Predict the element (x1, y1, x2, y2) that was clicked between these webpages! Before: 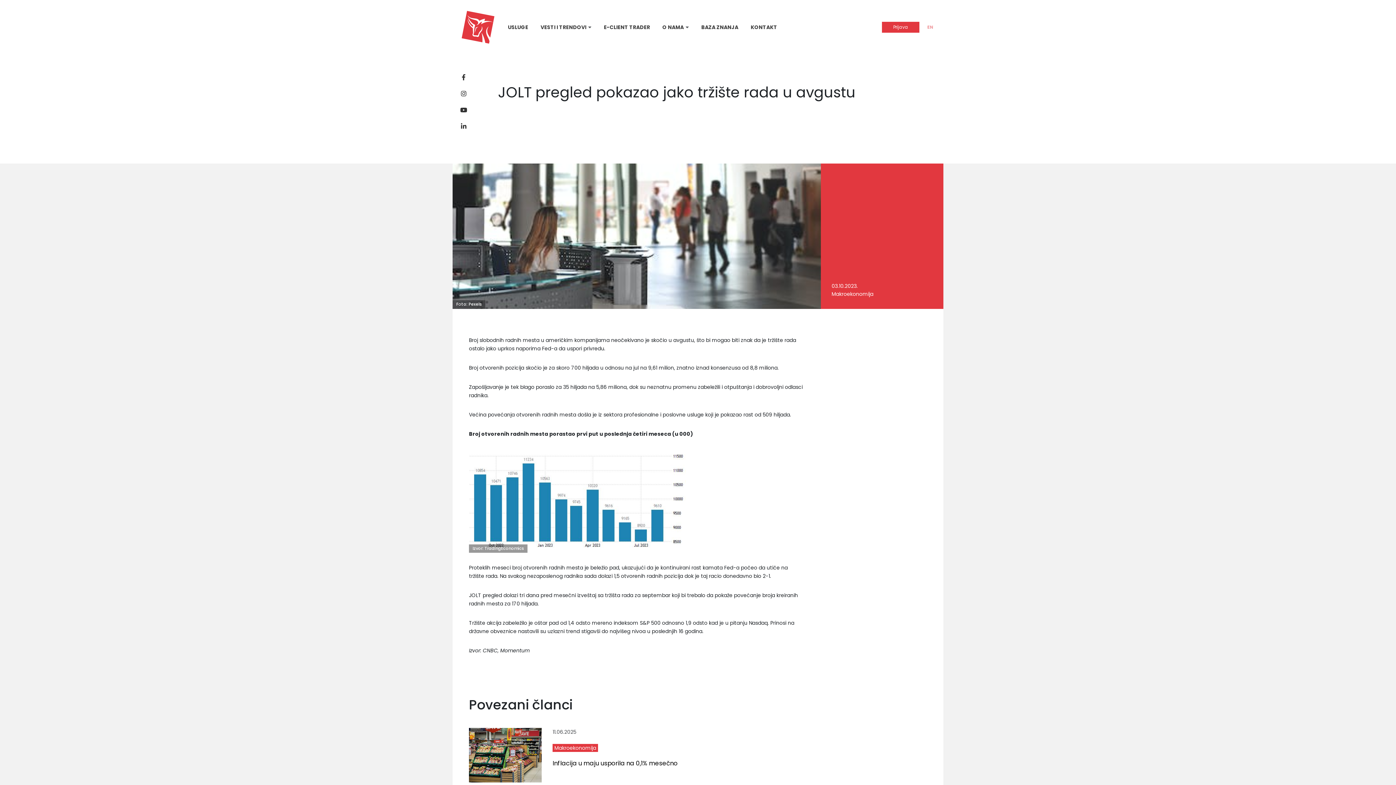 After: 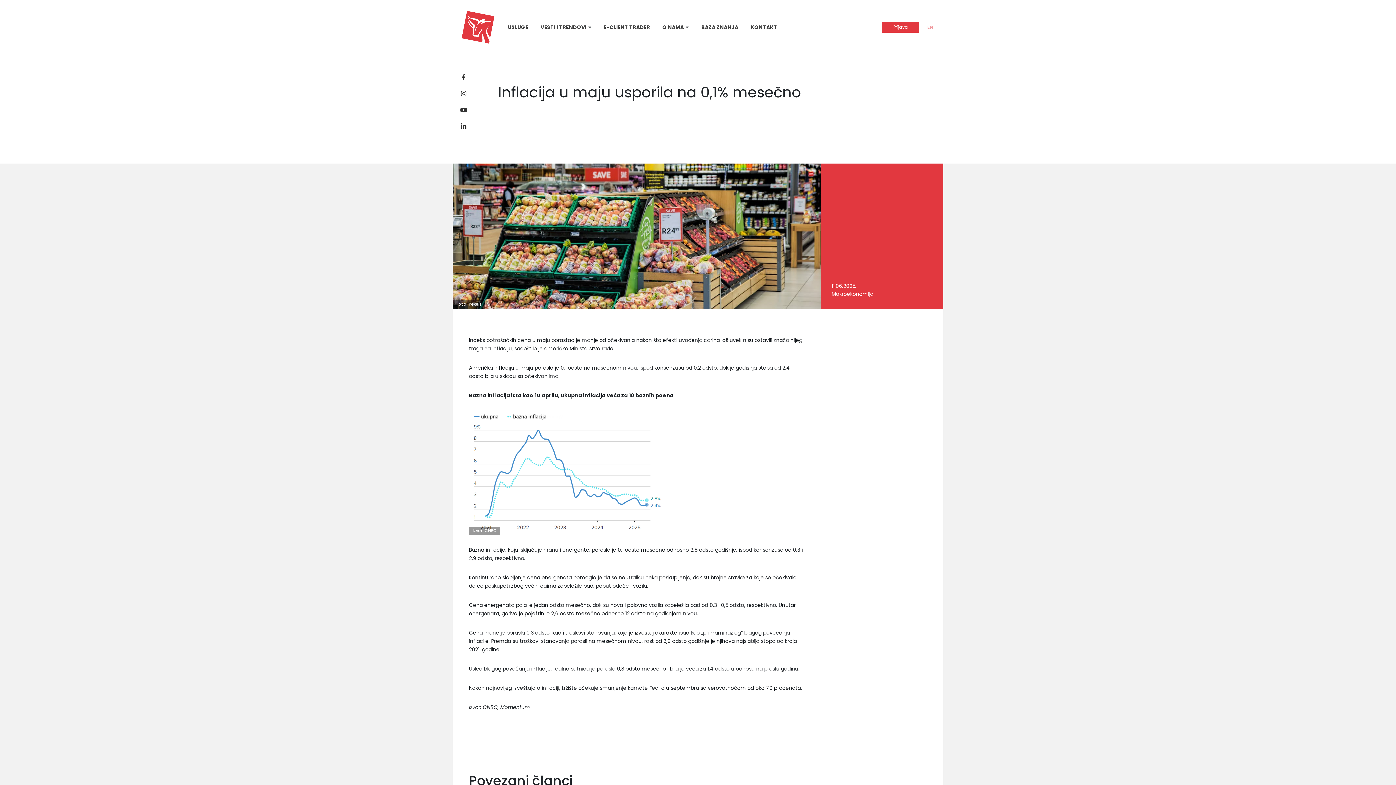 Action: label: 11.06.2025

Makroekonomija
Inflacija u maju usporila na 0,1% mesečno bbox: (469, 728, 804, 782)